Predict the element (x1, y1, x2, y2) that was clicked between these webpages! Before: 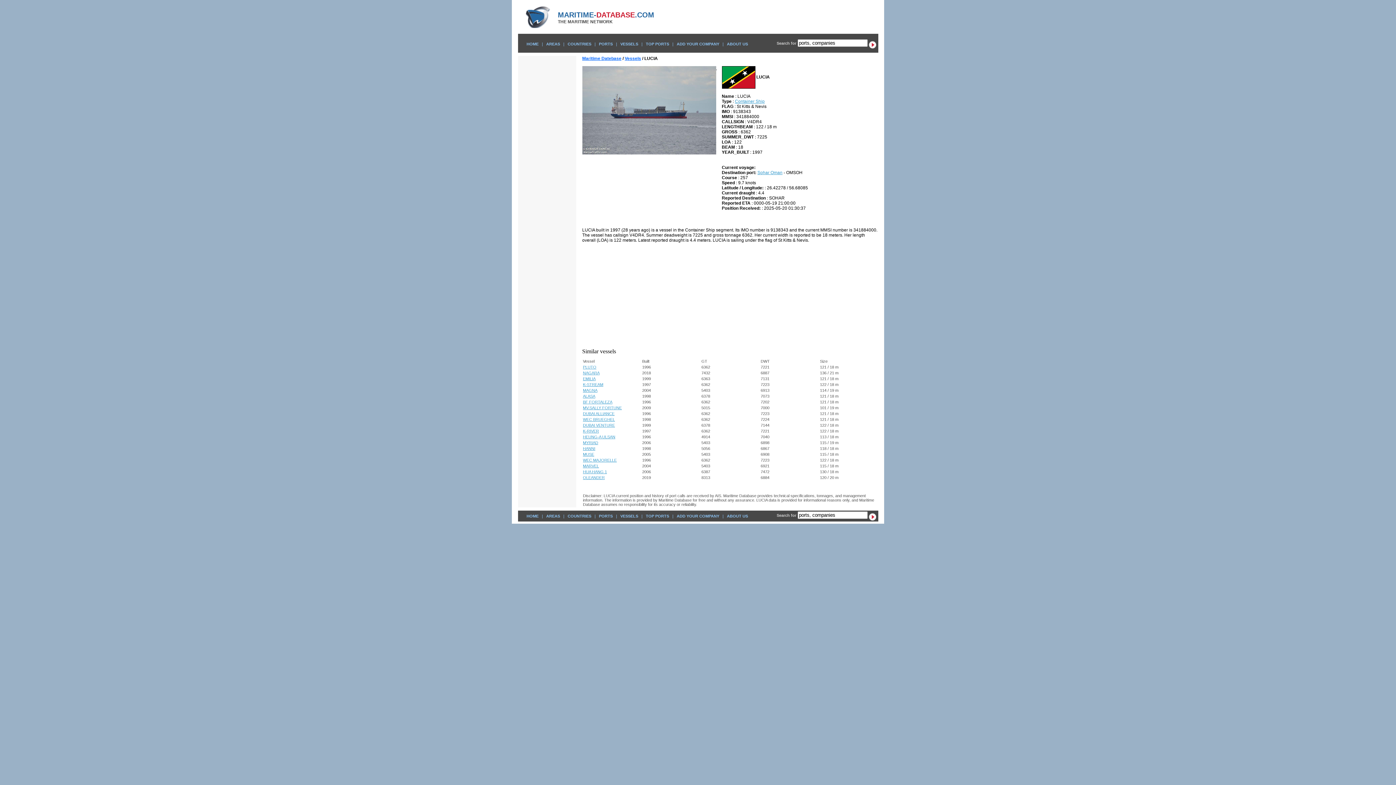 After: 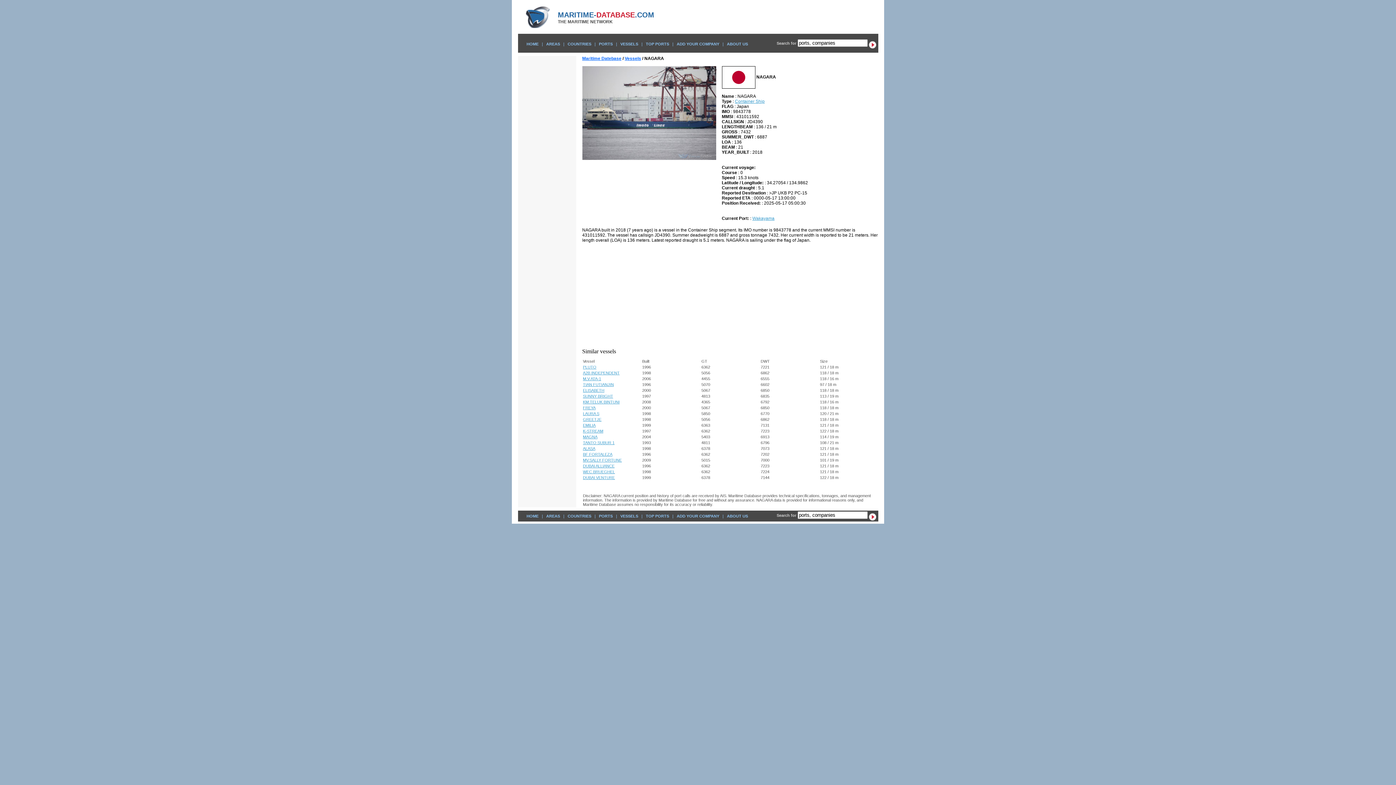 Action: label: NAGARA bbox: (583, 370, 599, 375)